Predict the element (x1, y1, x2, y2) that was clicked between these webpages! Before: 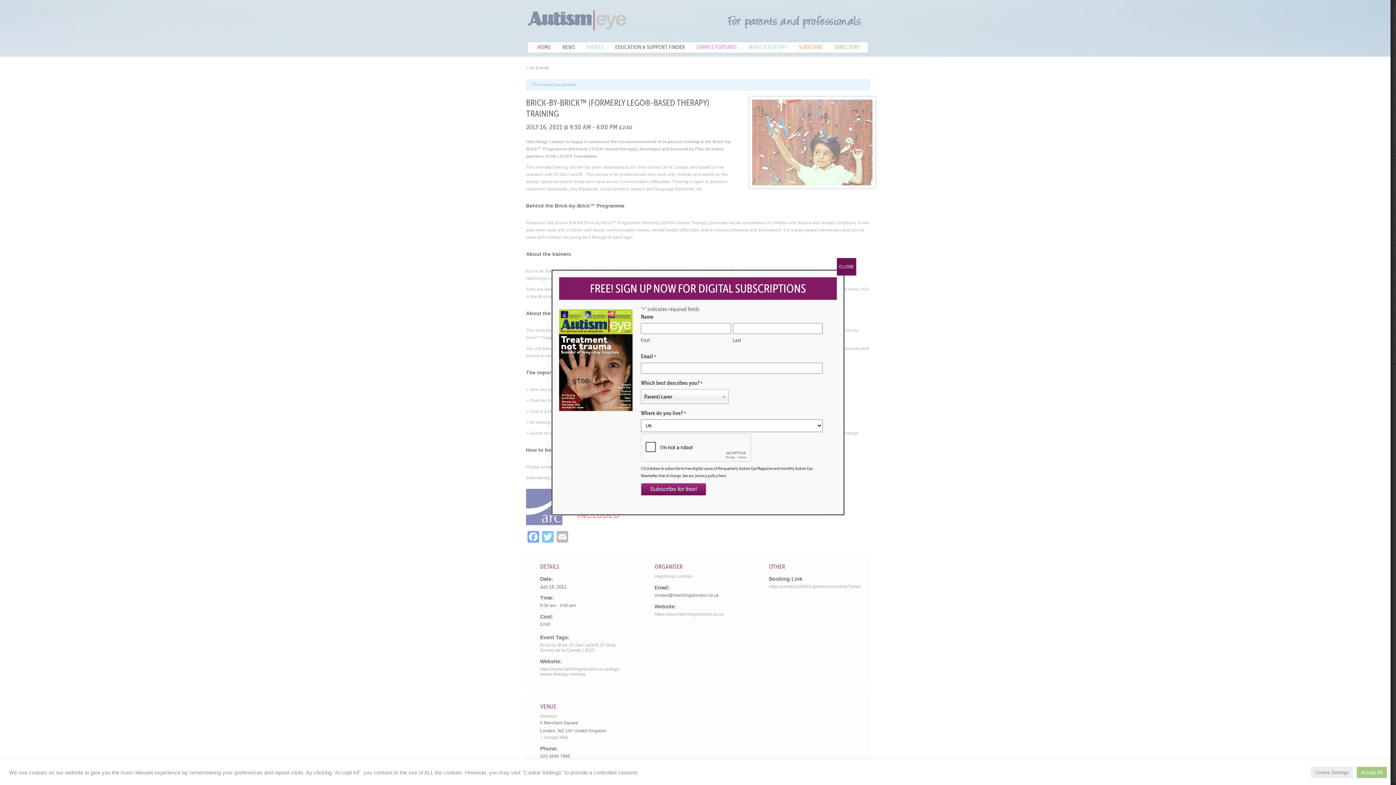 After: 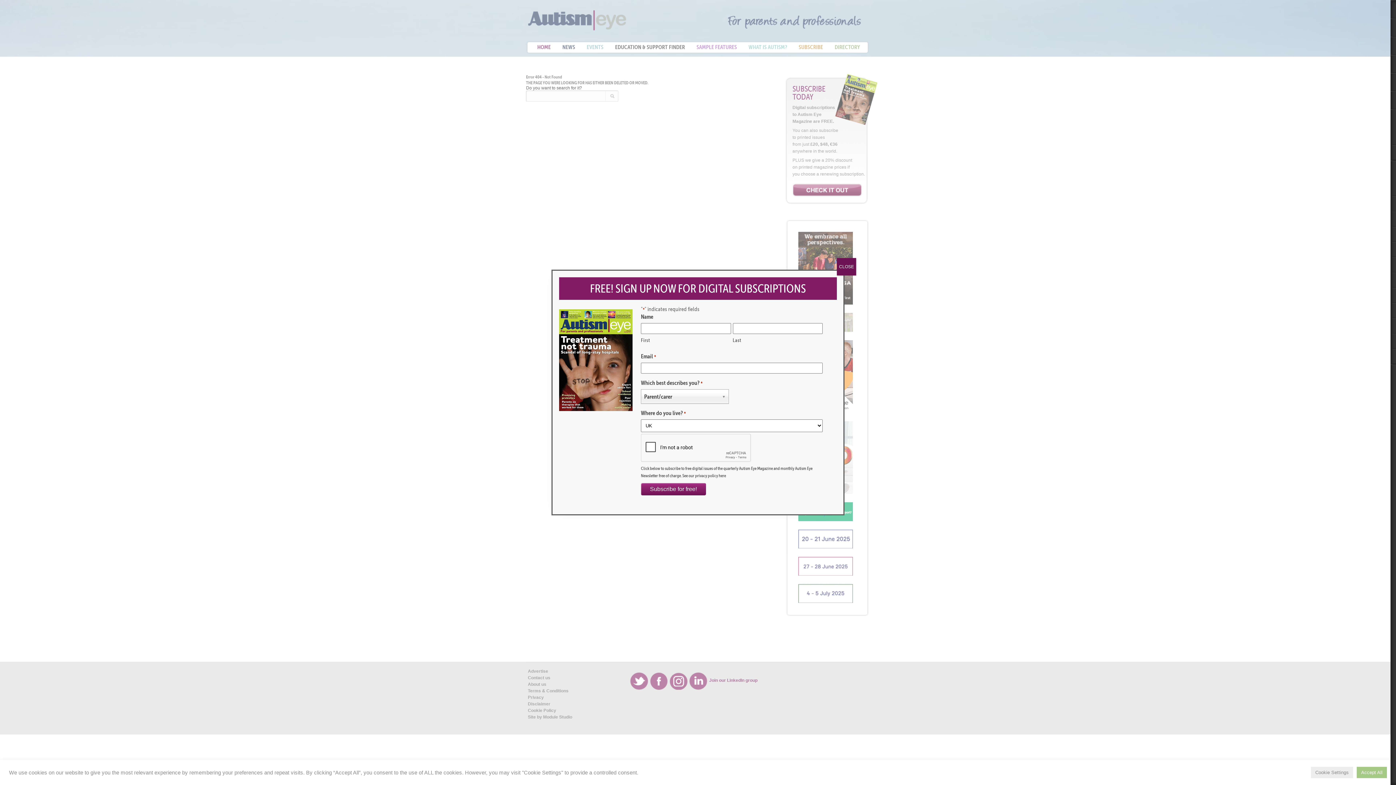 Action: bbox: (695, 472, 718, 478) label: privacy policy